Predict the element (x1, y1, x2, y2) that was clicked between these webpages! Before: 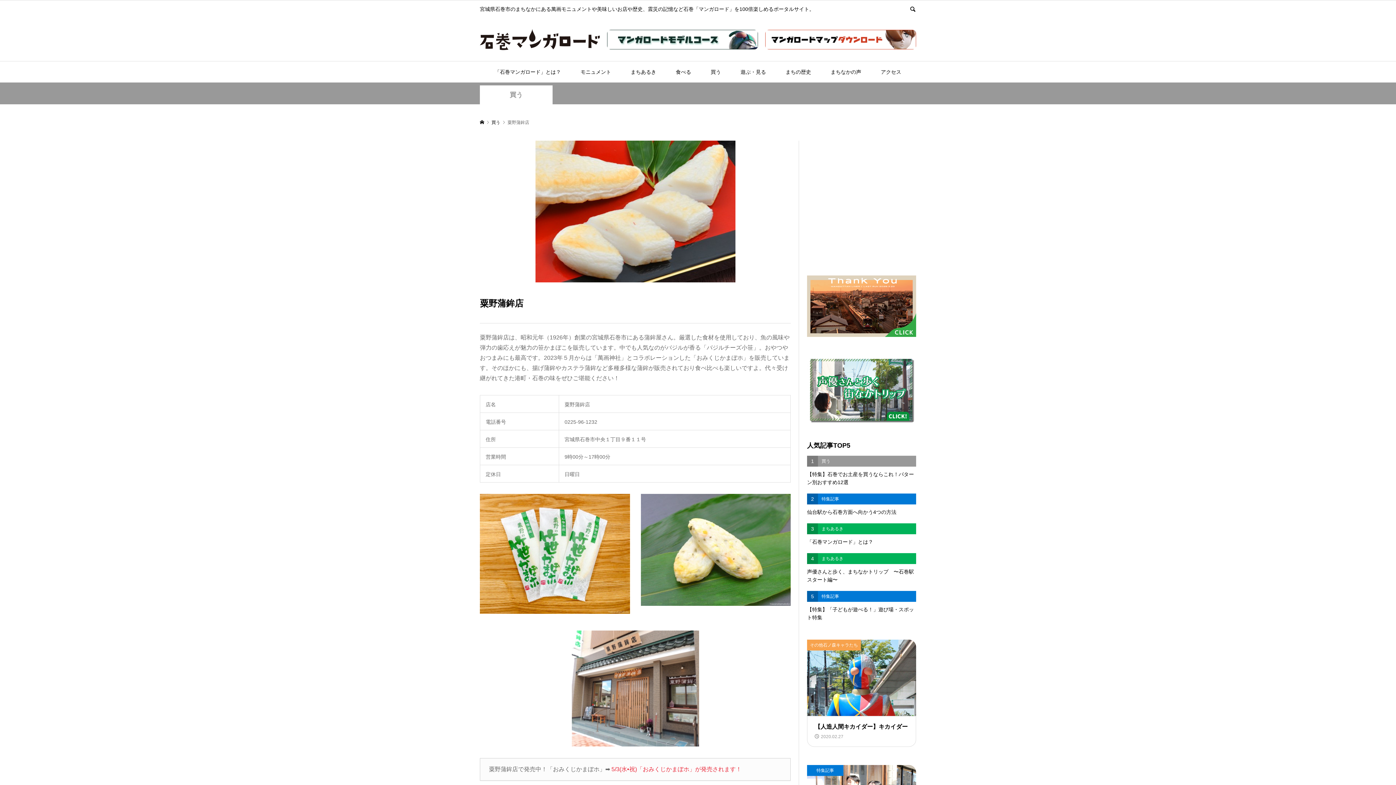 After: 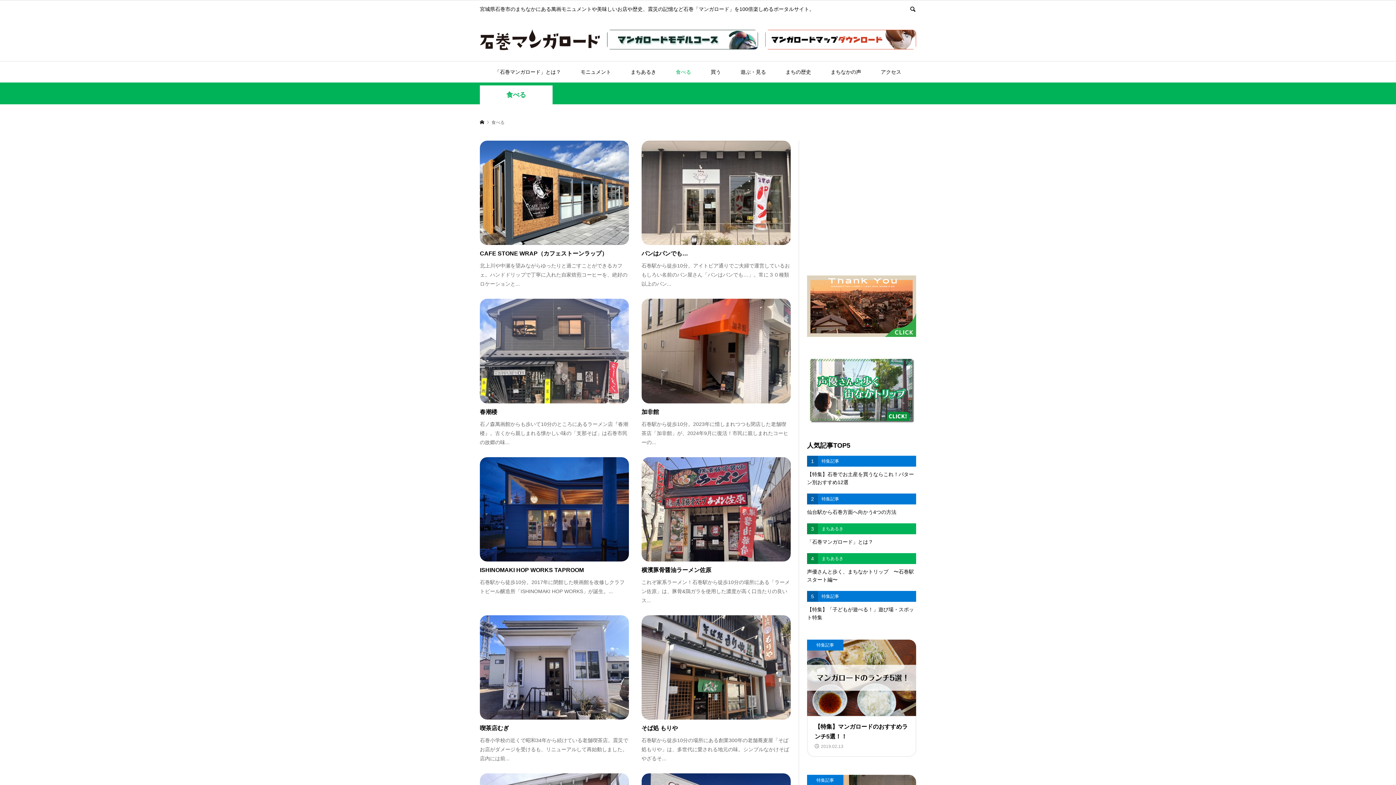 Action: label: 食べる bbox: (666, 61, 700, 82)